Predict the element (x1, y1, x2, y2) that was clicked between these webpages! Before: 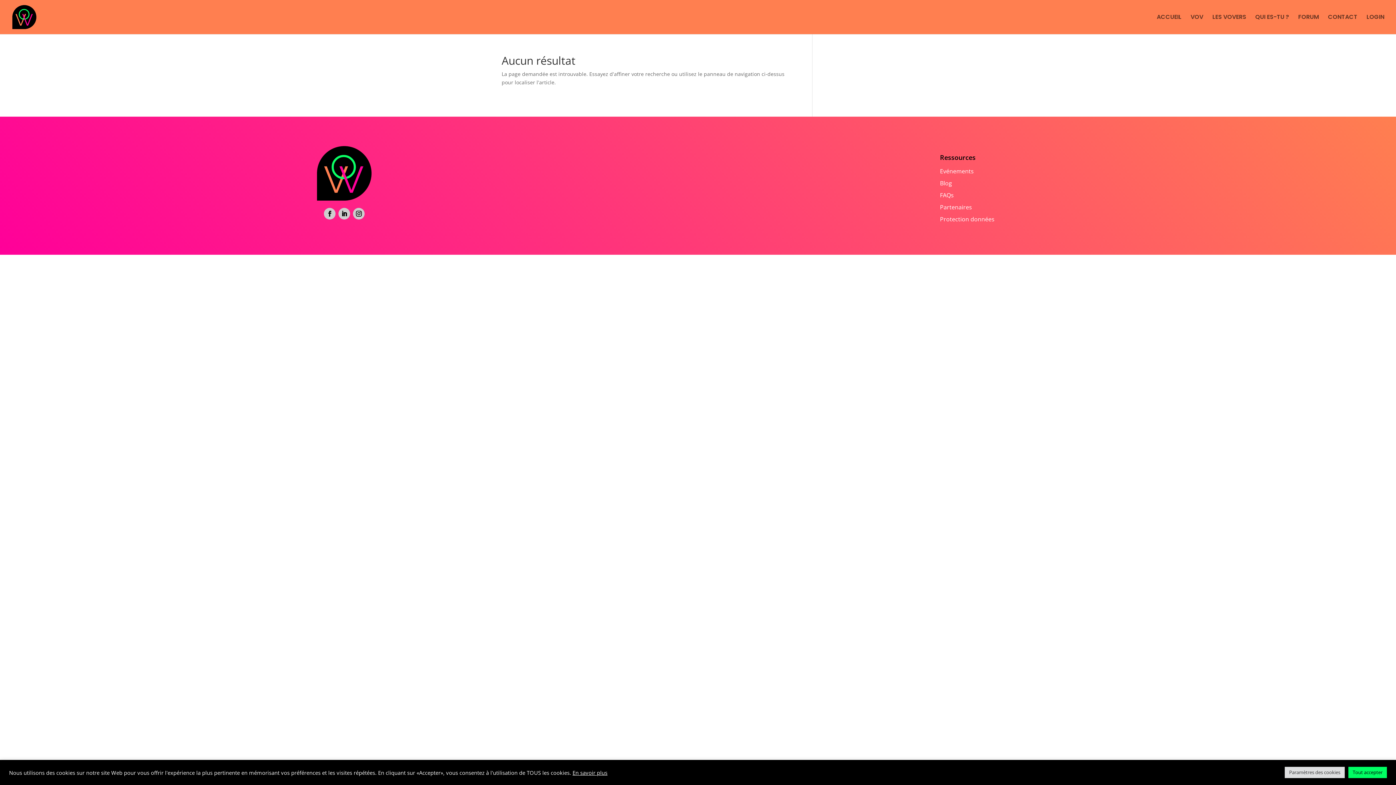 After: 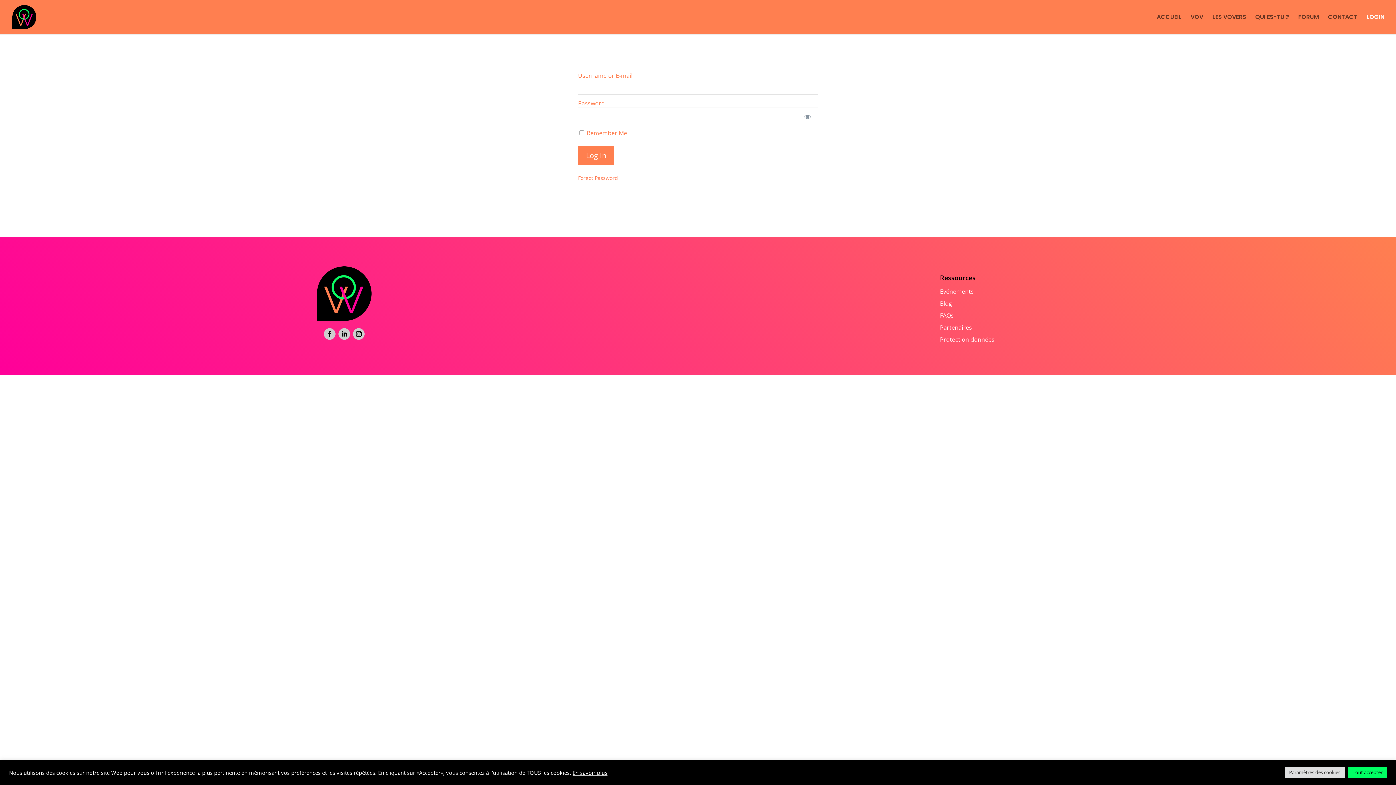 Action: bbox: (1366, 14, 1384, 34) label: LOGIN